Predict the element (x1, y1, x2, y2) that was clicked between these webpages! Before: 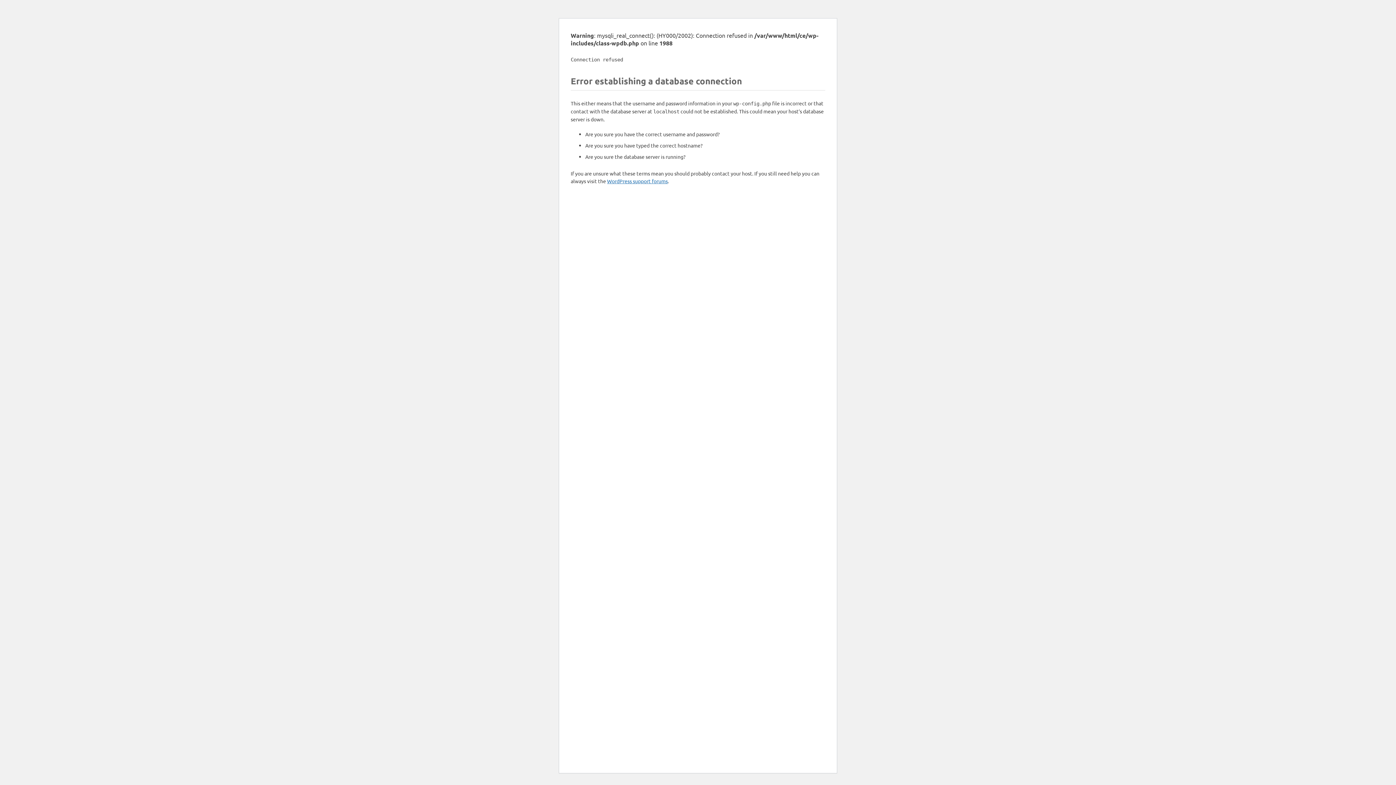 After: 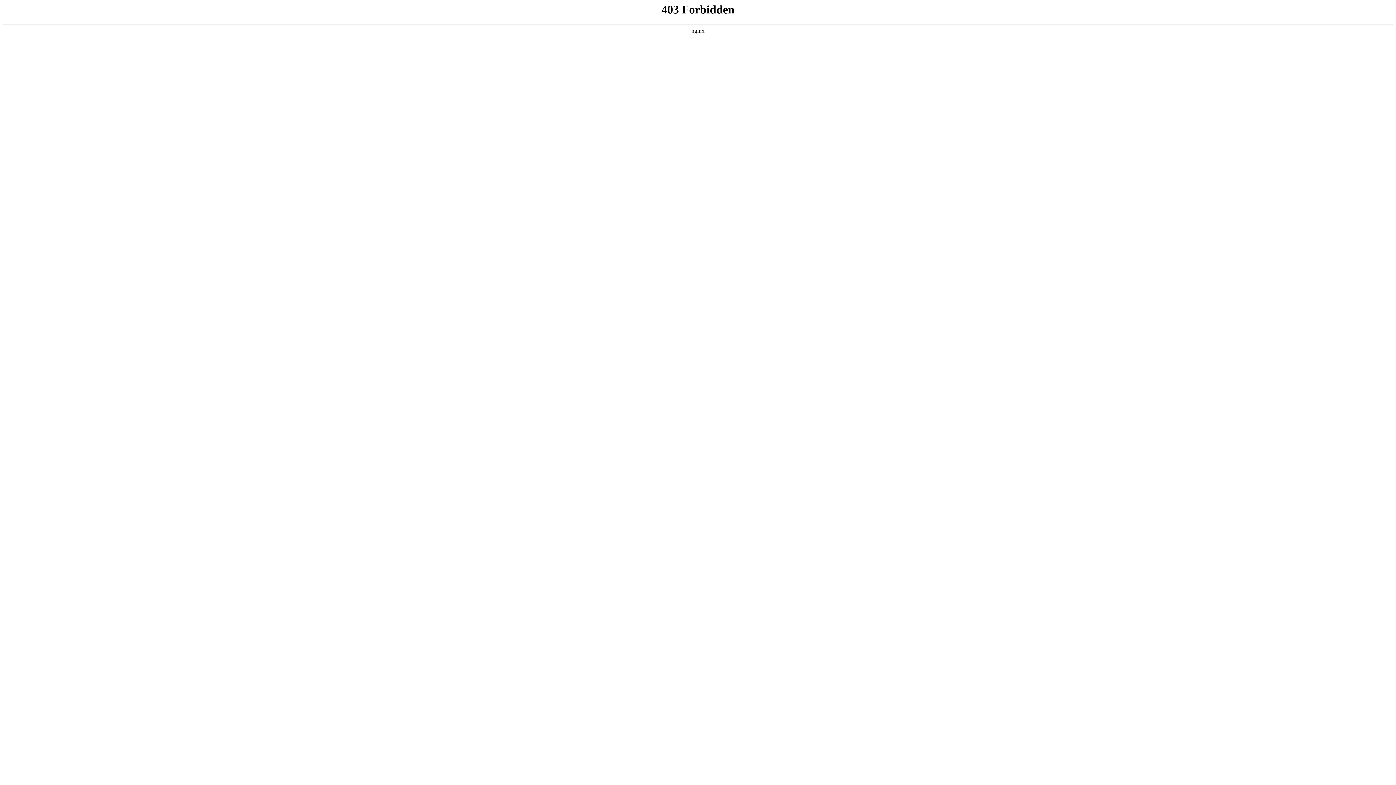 Action: bbox: (607, 177, 668, 184) label: WordPress support forums